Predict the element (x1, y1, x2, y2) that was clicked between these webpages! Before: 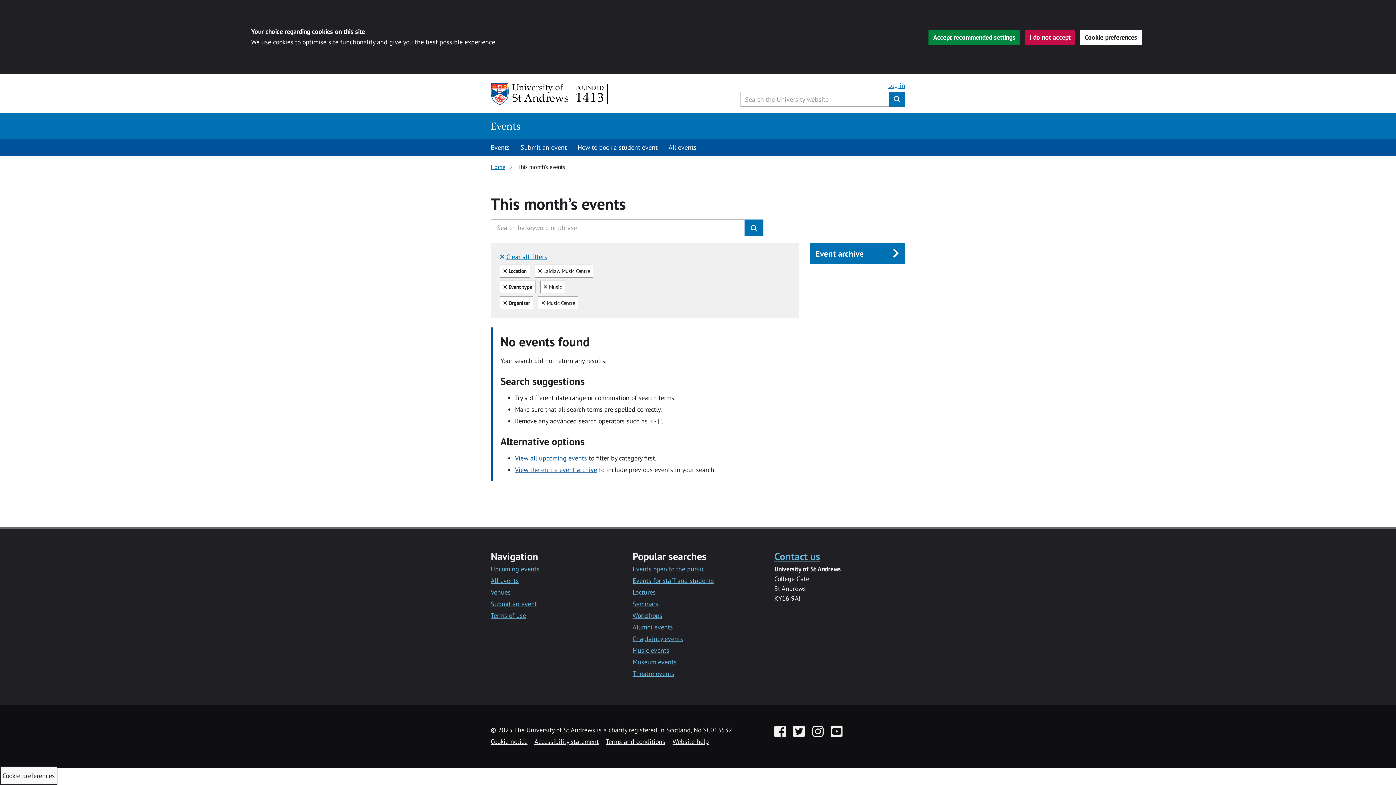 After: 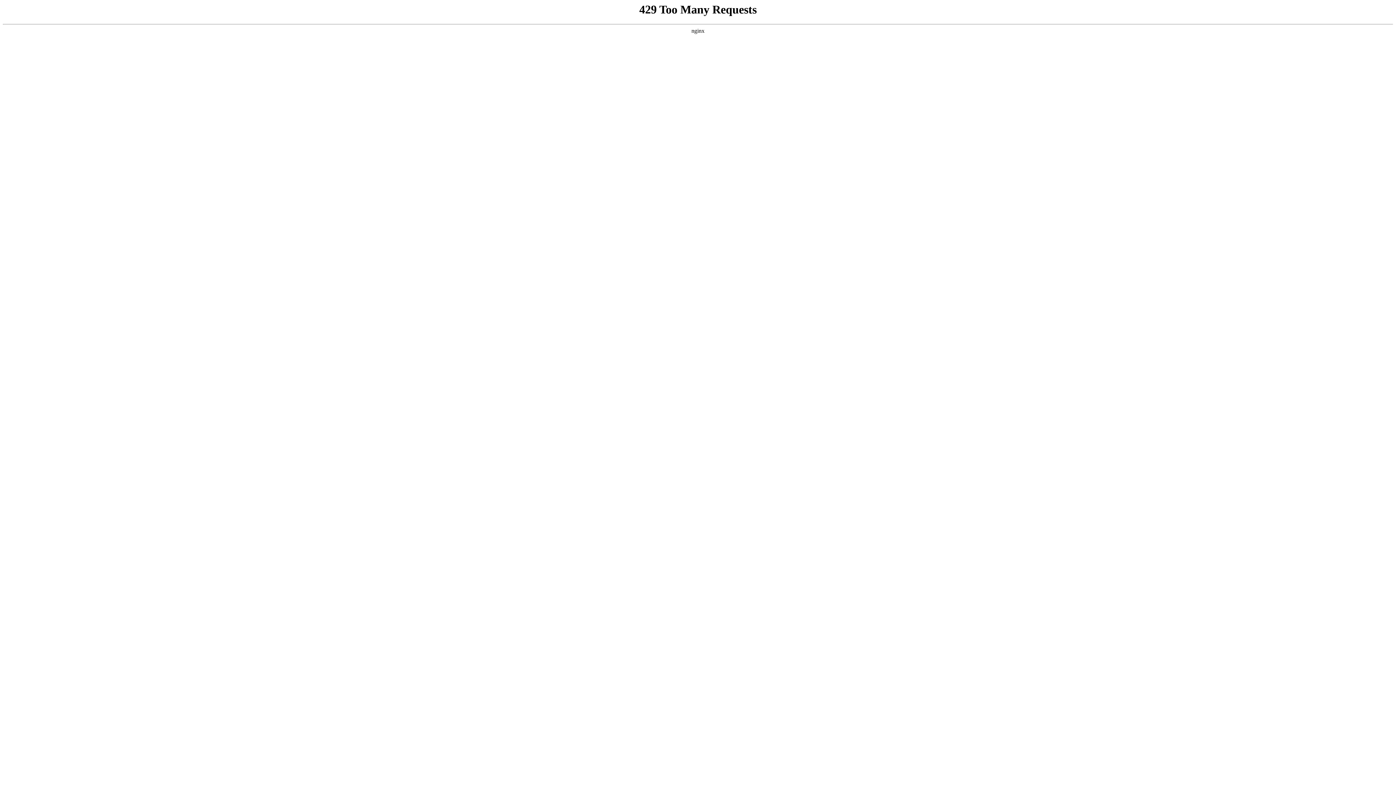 Action: label: Clear all
 Location bbox: (500, 264, 530, 277)